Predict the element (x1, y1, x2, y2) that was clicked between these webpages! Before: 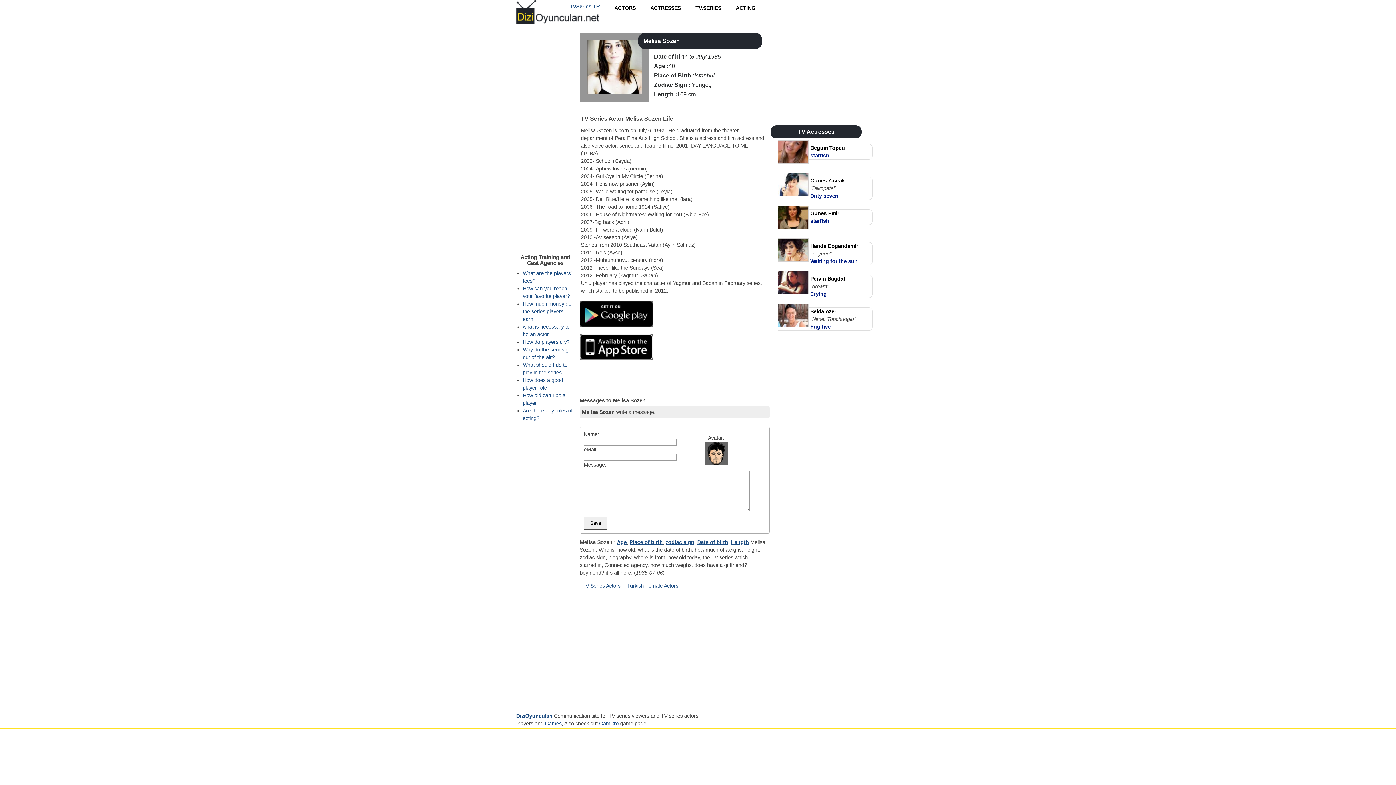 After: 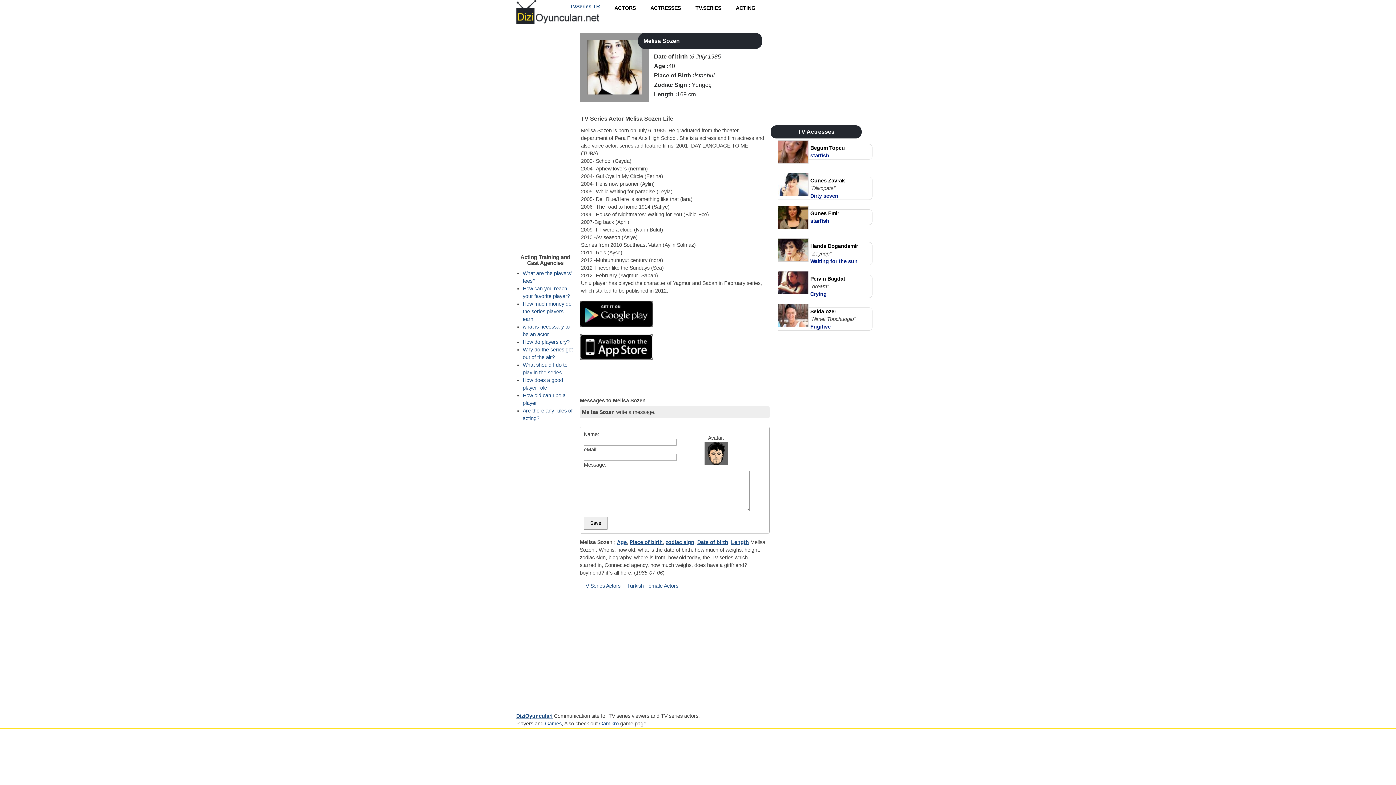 Action: bbox: (617, 539, 626, 545) label: Age